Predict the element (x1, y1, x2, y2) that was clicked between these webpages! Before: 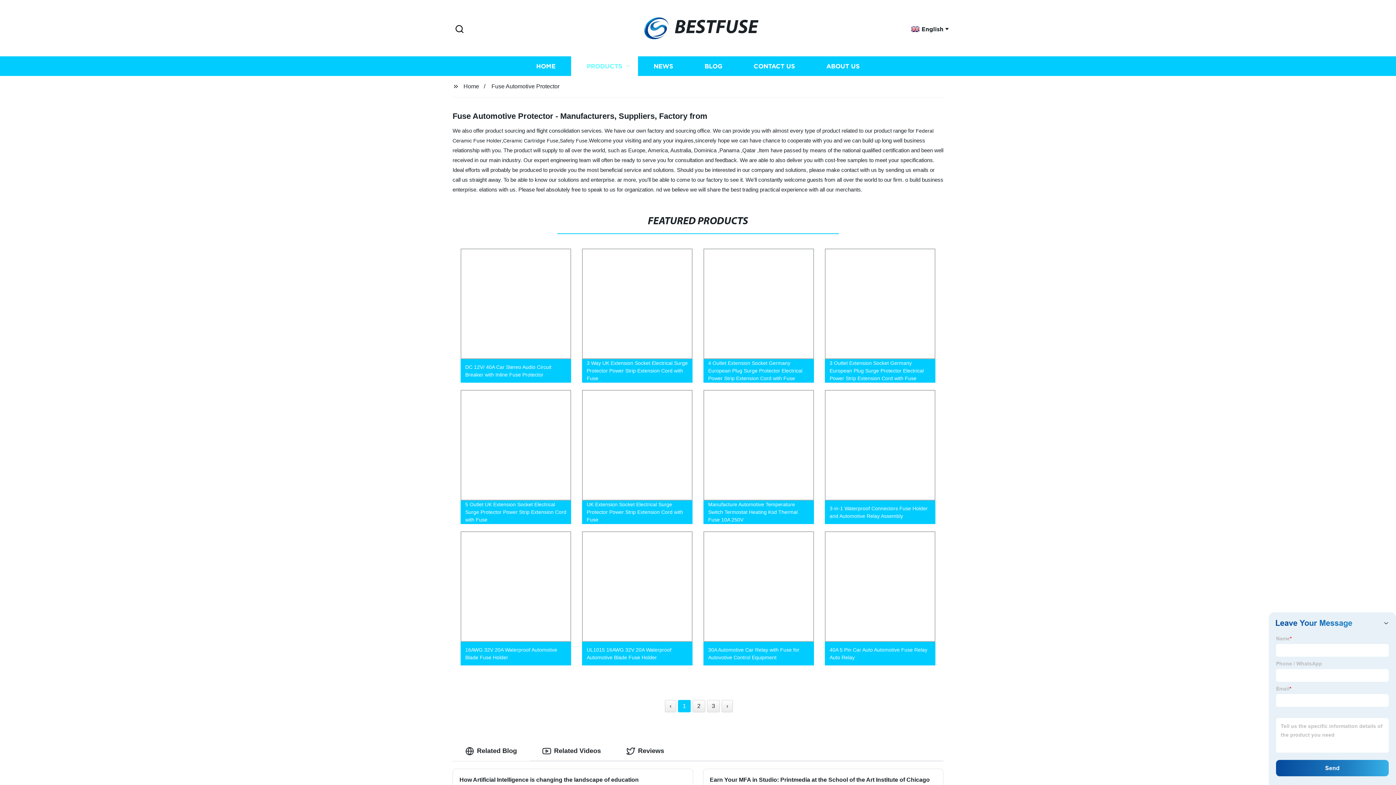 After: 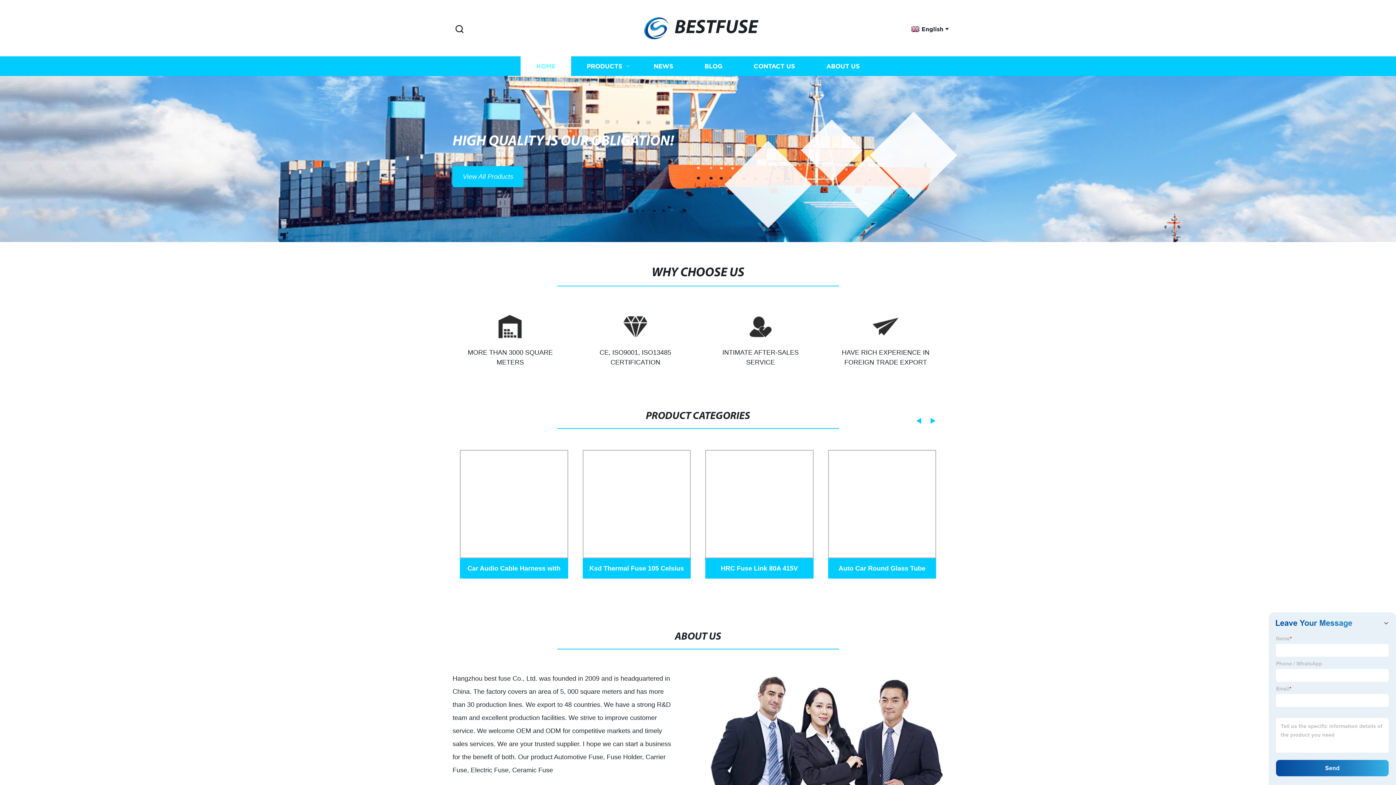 Action: bbox: (520, 56, 571, 76) label: HOME